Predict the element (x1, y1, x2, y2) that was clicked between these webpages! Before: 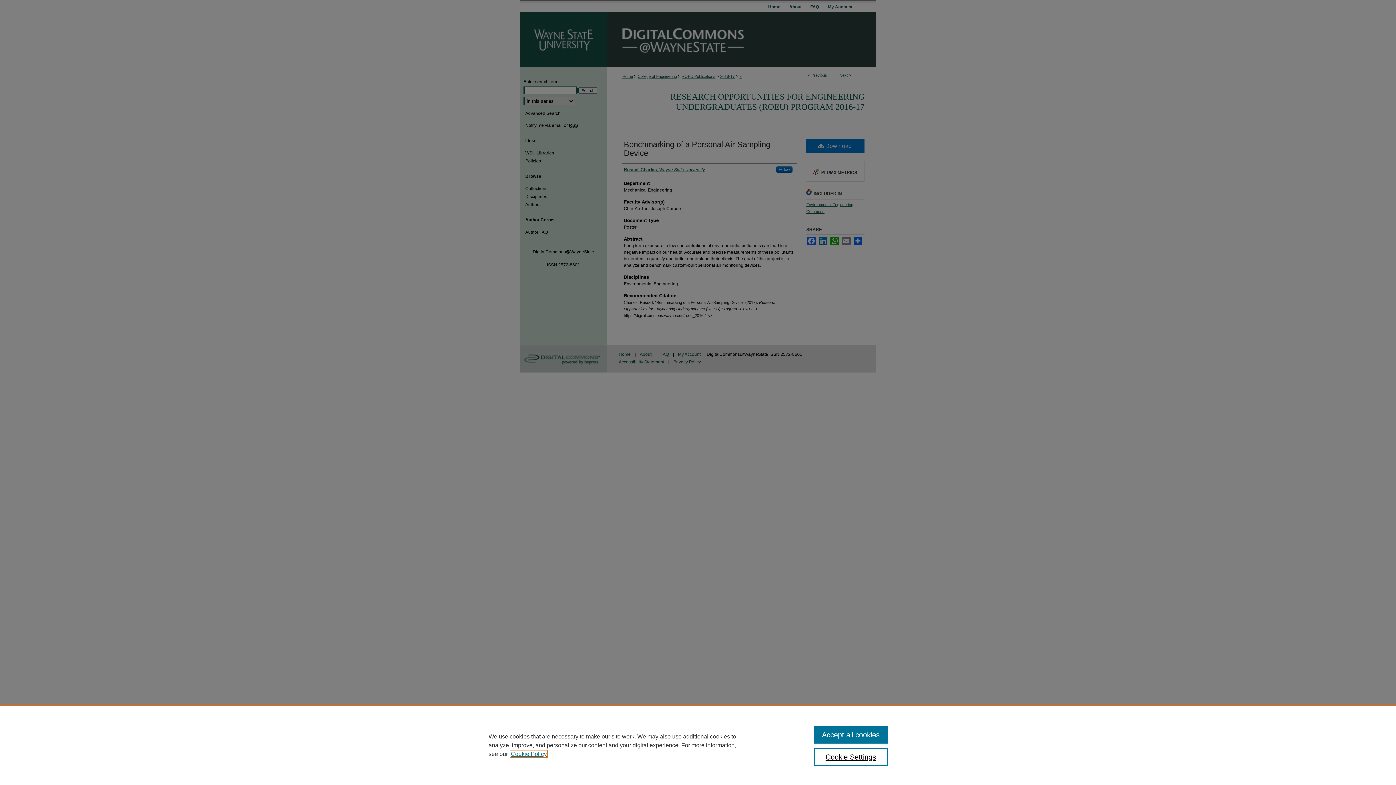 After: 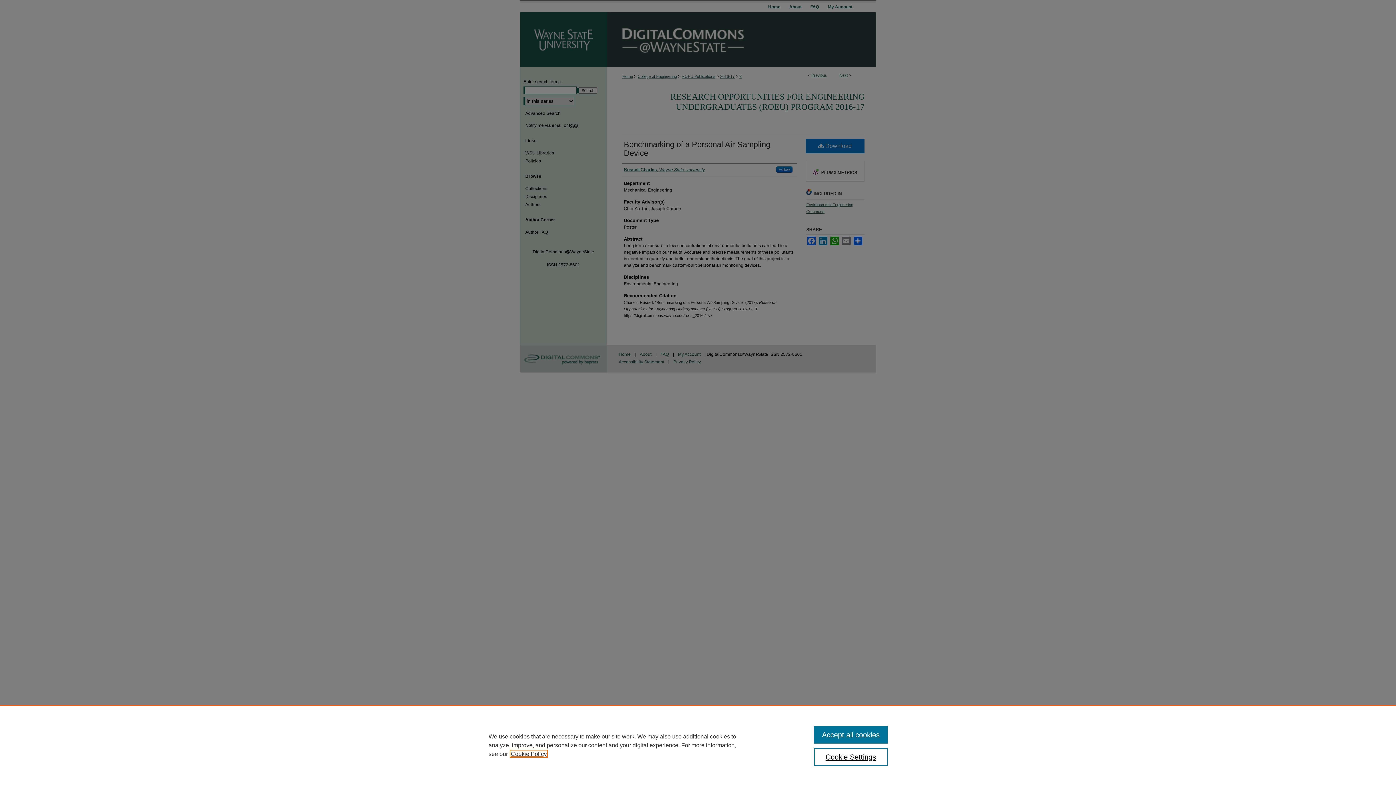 Action: bbox: (510, 751, 546, 757) label: , opens in a new tab